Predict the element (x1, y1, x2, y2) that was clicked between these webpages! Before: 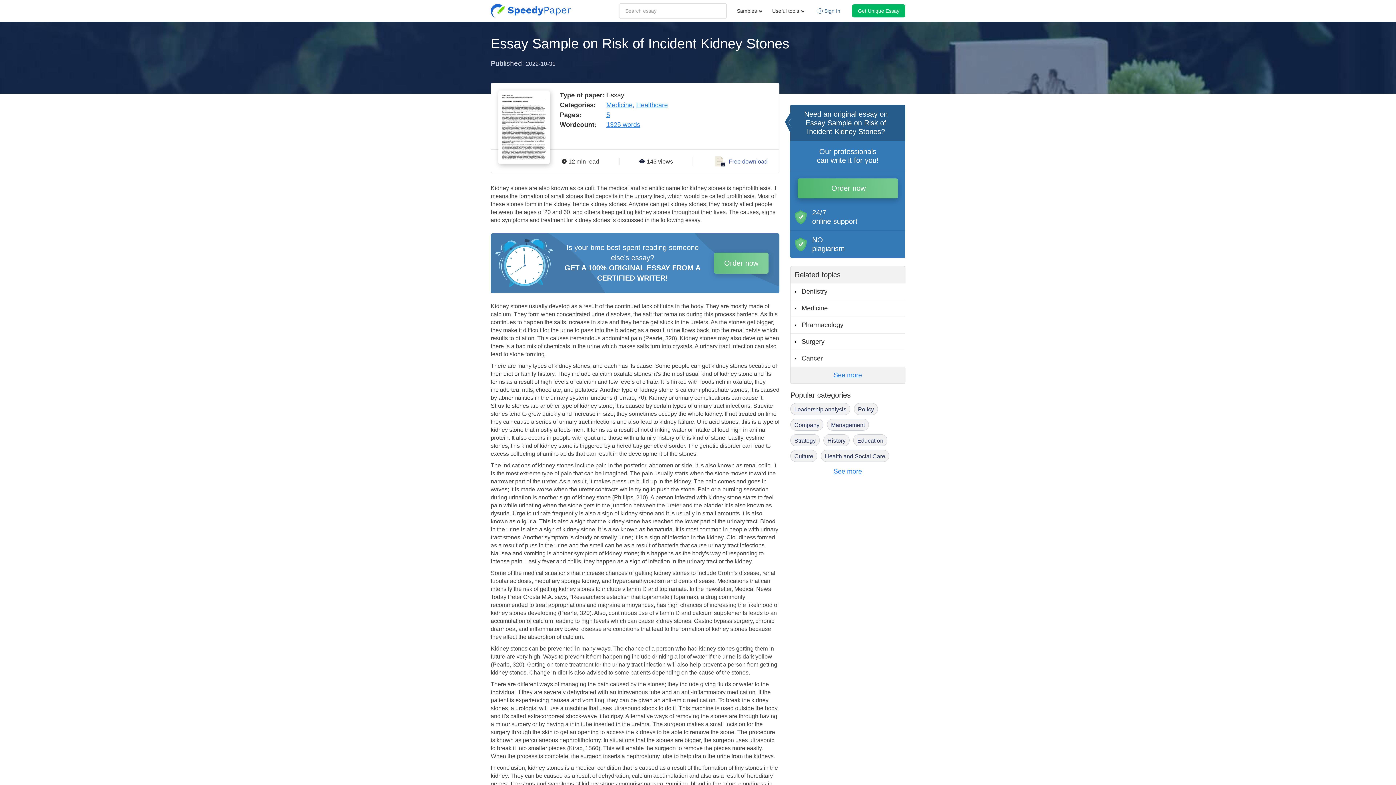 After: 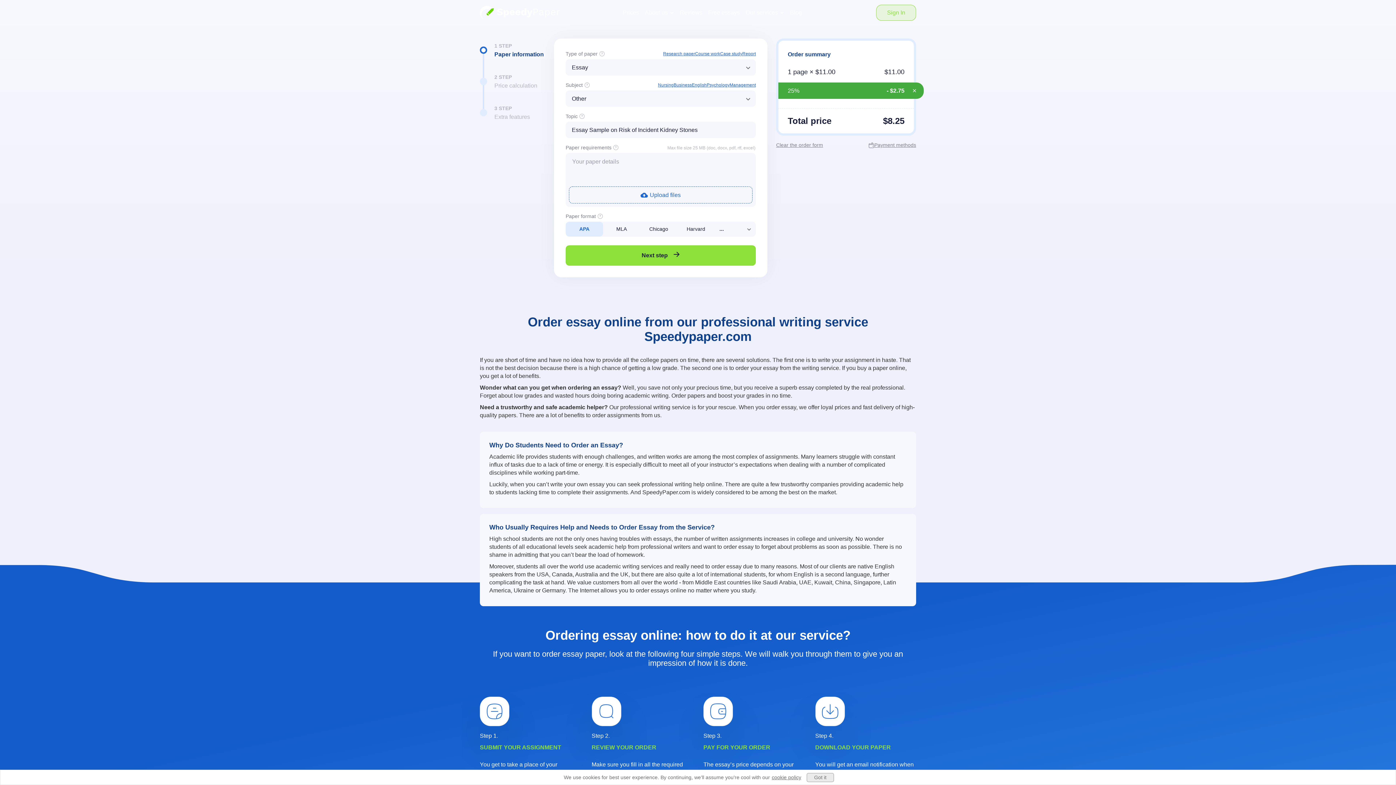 Action: label: Order now bbox: (714, 252, 768, 273)